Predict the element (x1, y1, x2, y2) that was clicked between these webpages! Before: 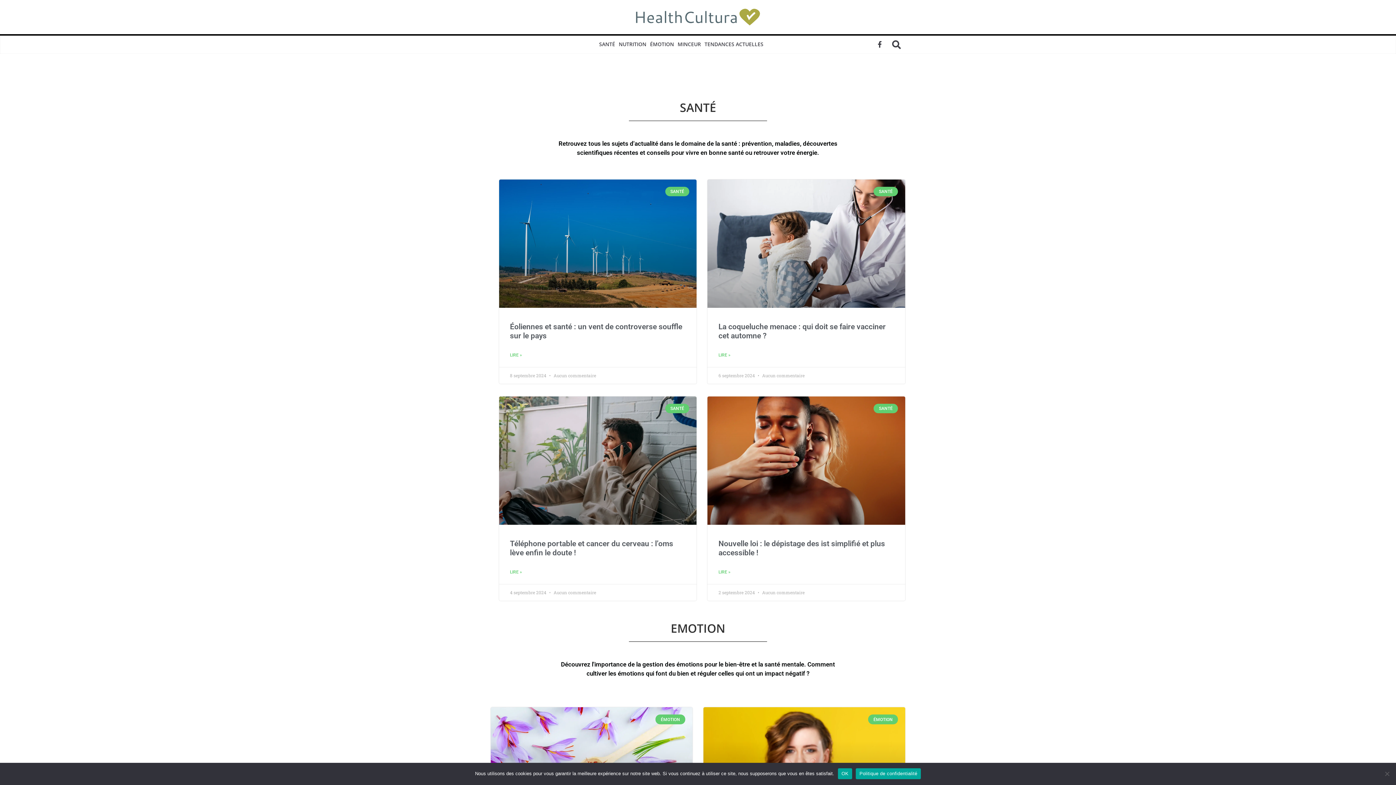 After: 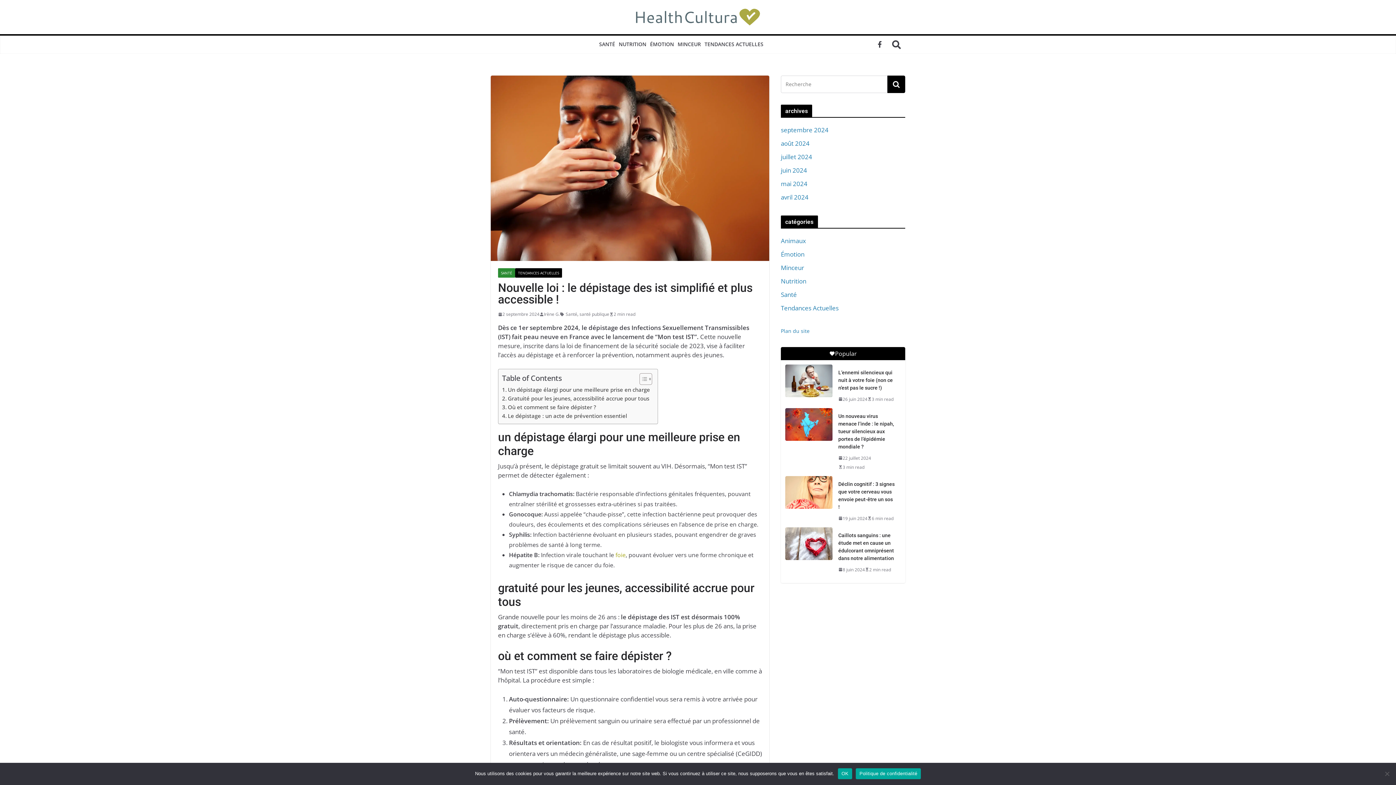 Action: bbox: (707, 396, 905, 525)